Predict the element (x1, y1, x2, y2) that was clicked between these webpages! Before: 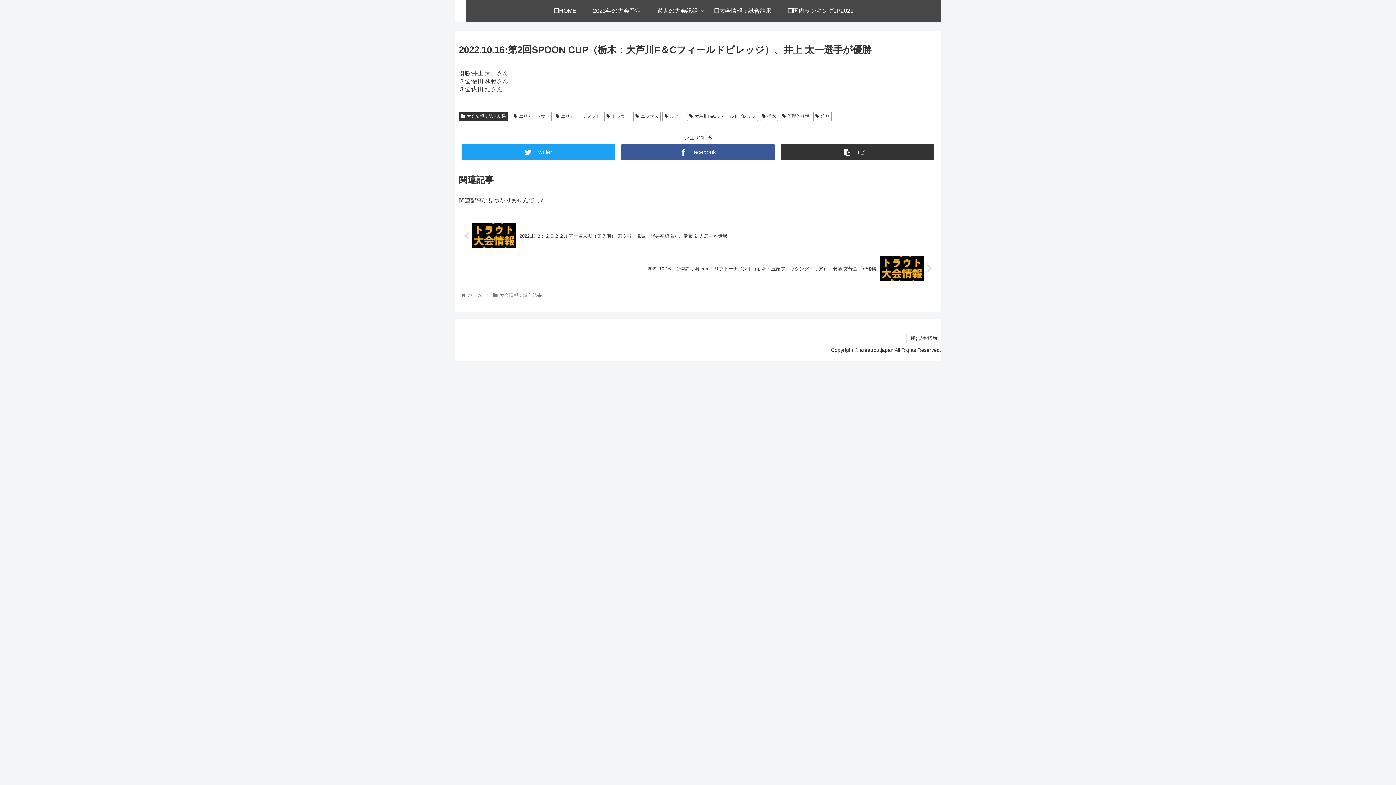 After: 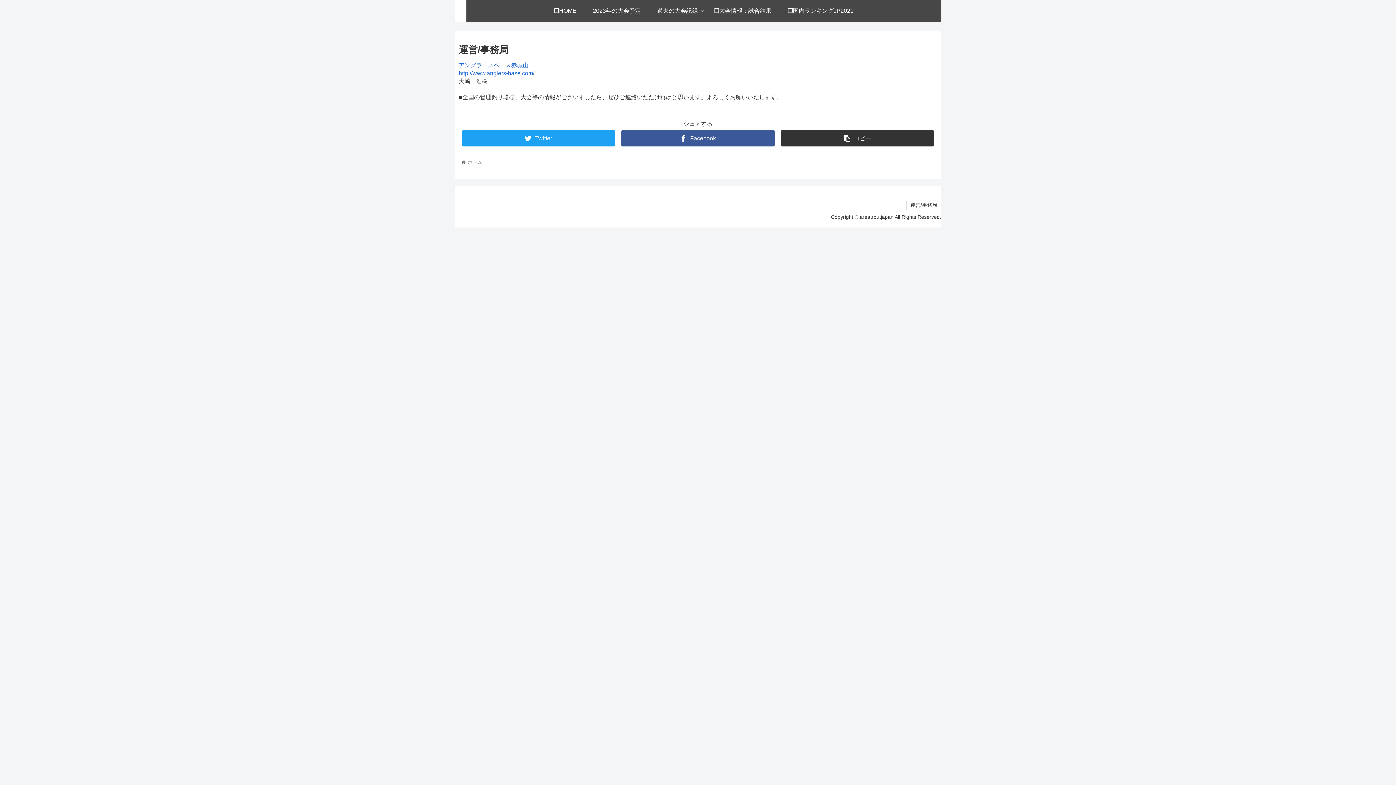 Action: label: 運営/事務局 bbox: (906, 333, 941, 342)